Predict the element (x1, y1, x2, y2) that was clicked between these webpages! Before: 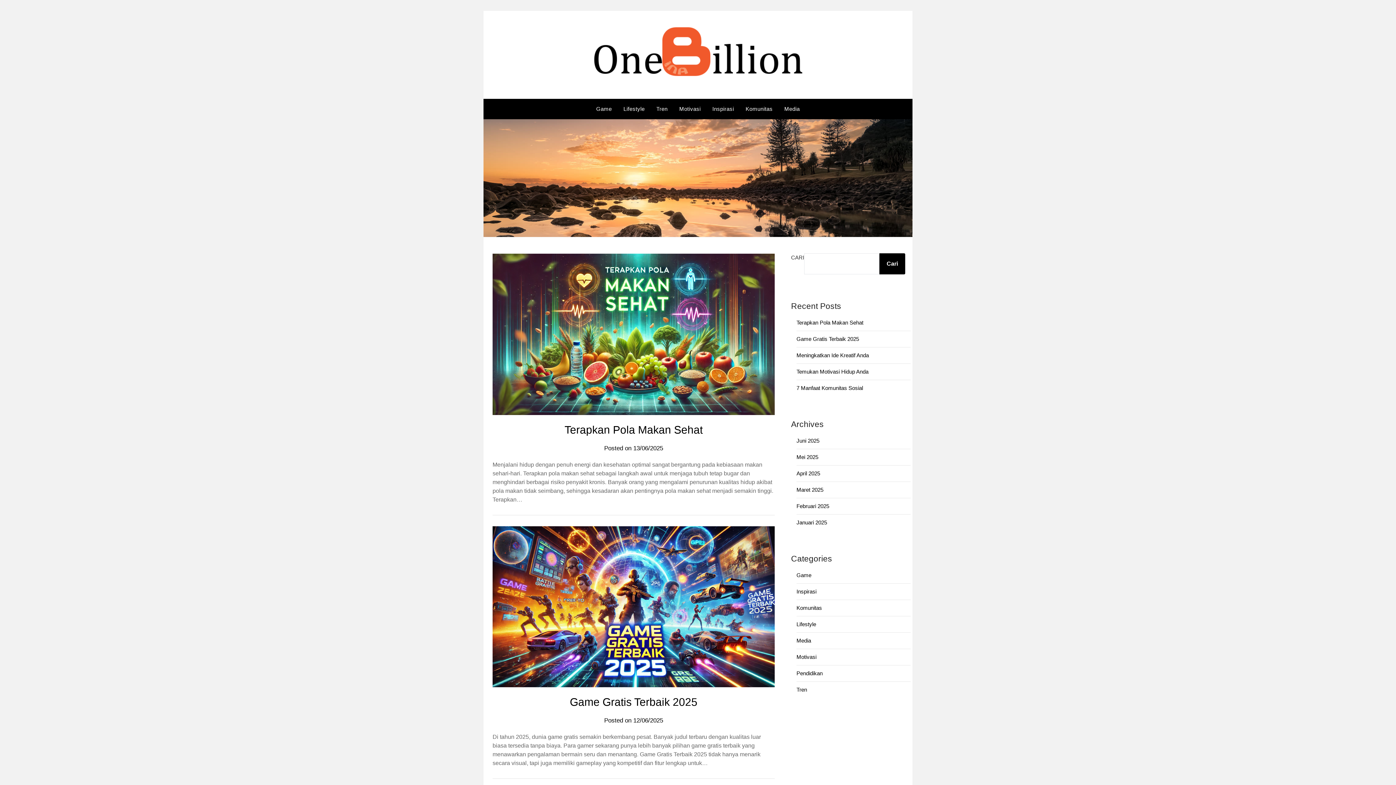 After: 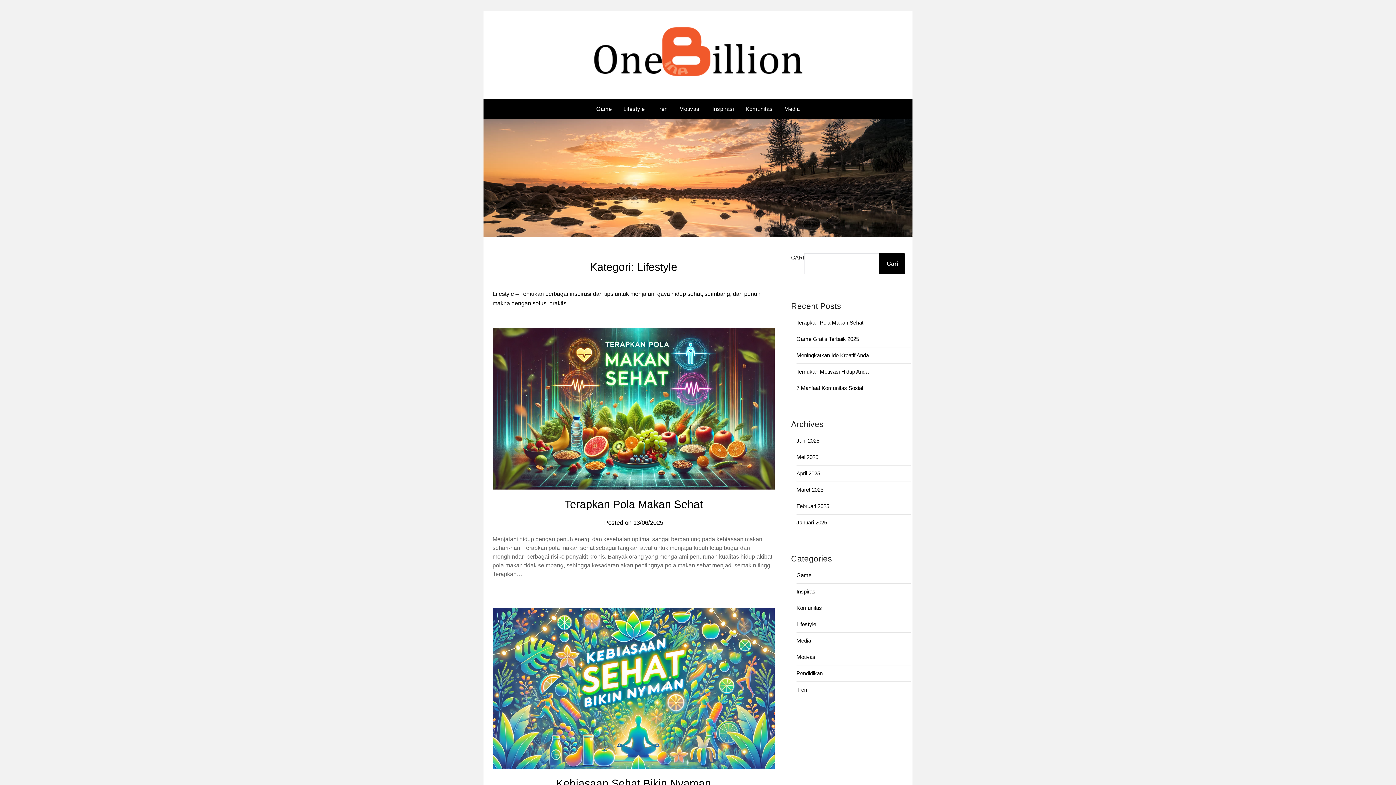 Action: bbox: (617, 99, 650, 118) label: Lifestyle